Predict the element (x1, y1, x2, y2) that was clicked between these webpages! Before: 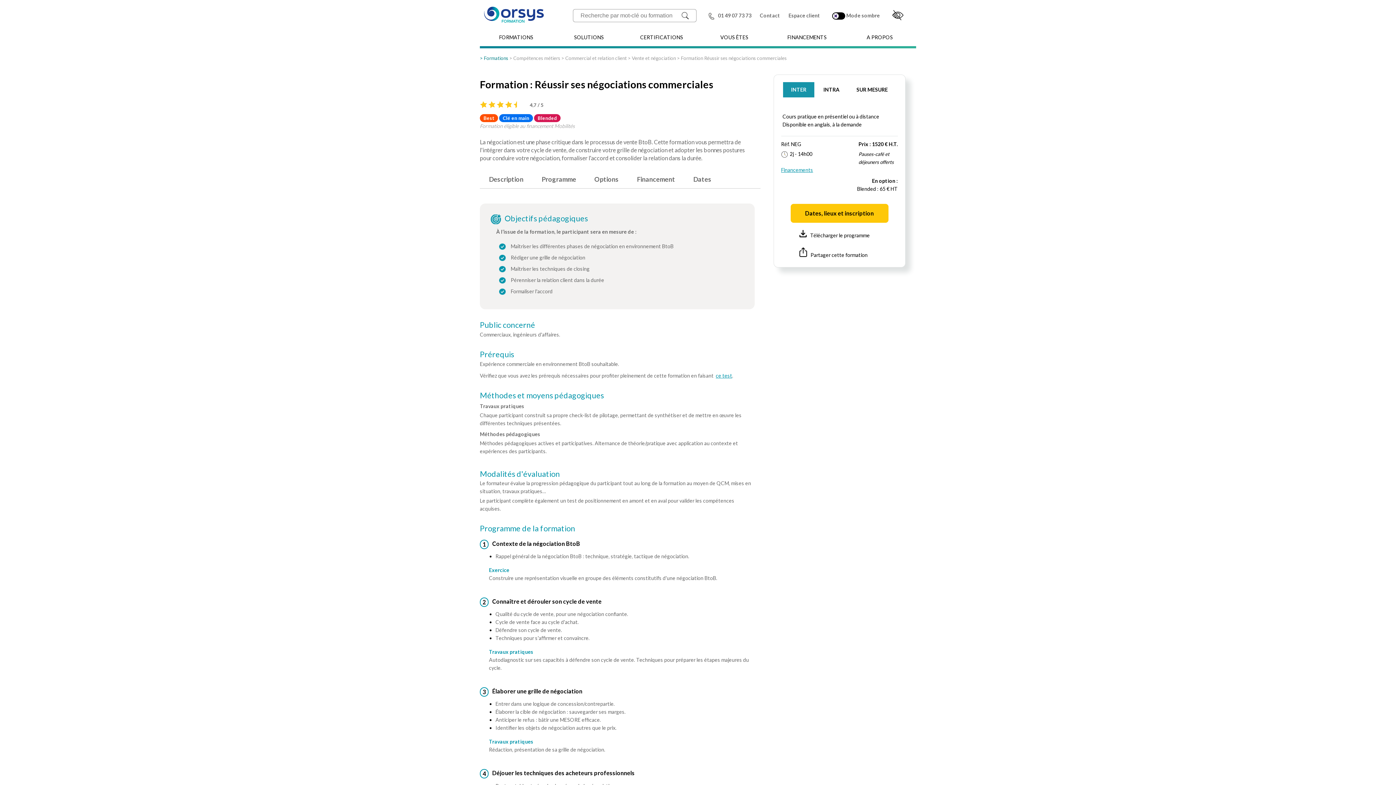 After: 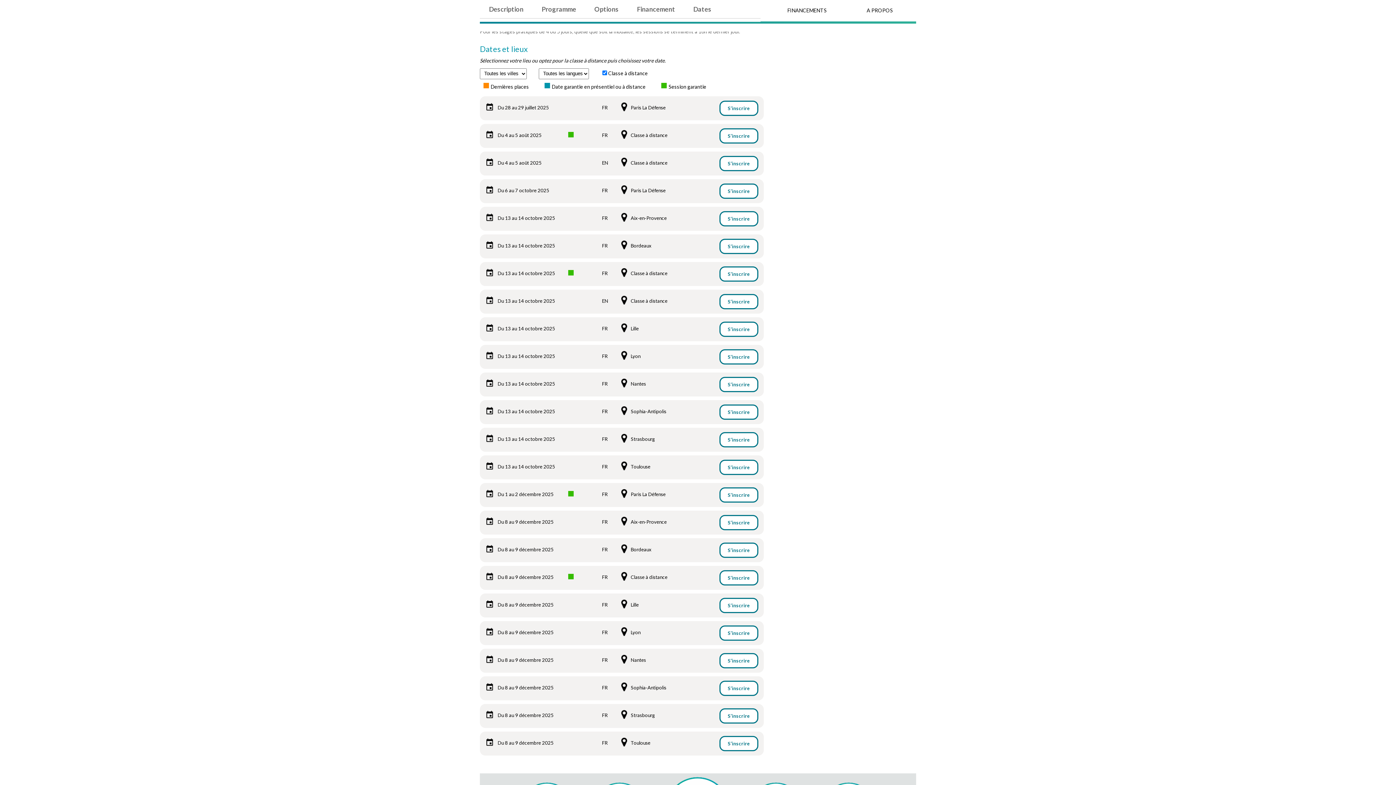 Action: label: Dates, lieux et inscription bbox: (790, 204, 888, 223)